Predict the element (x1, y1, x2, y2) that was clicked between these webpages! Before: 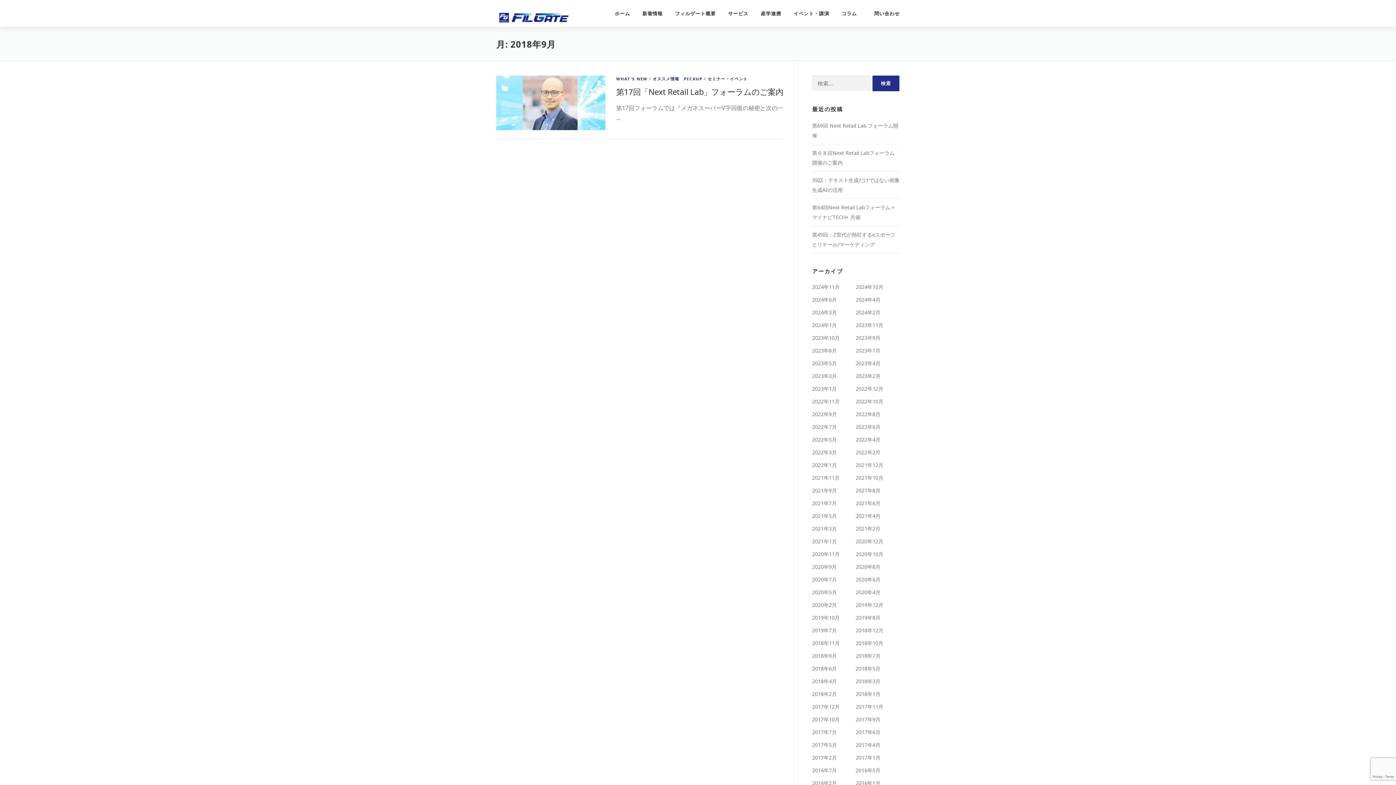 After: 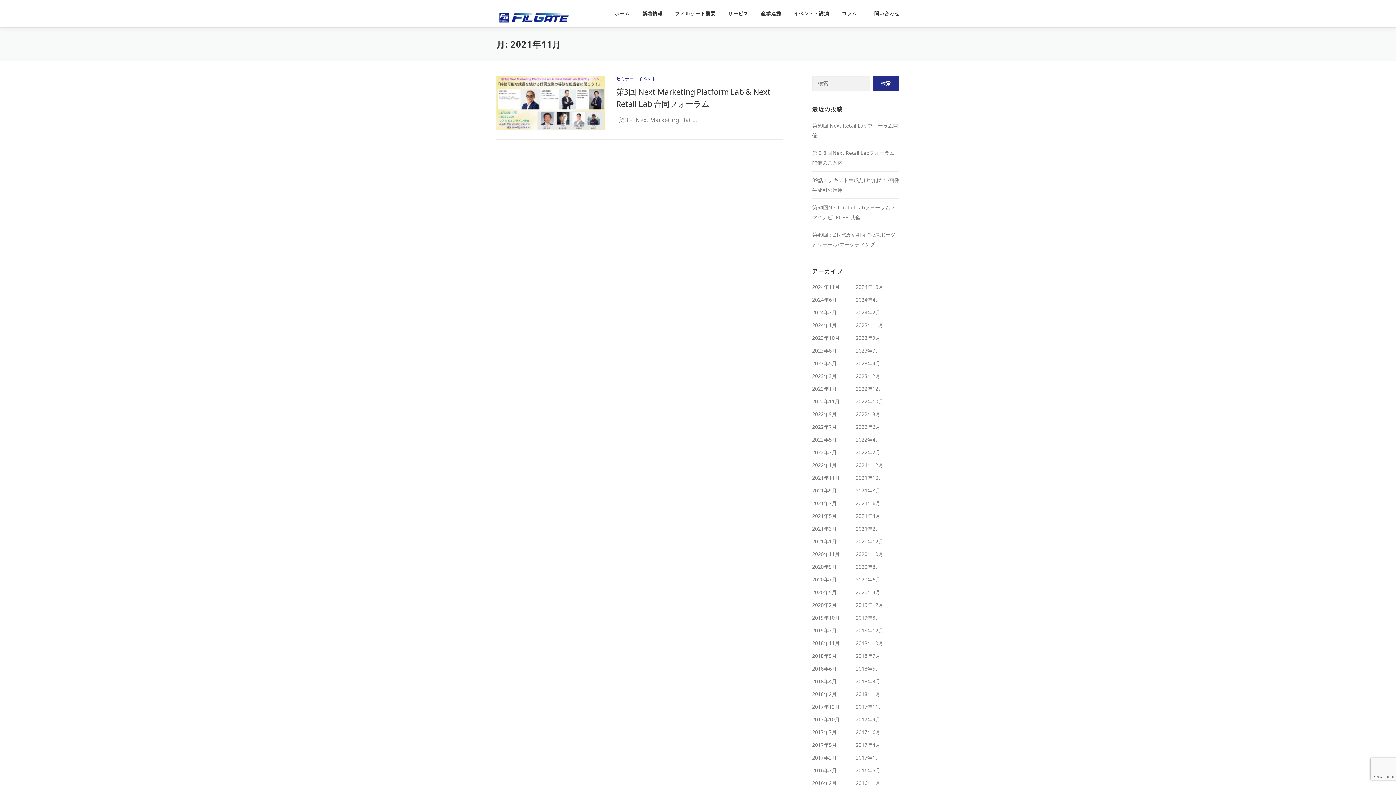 Action: label: 2021年11月 bbox: (812, 474, 840, 481)